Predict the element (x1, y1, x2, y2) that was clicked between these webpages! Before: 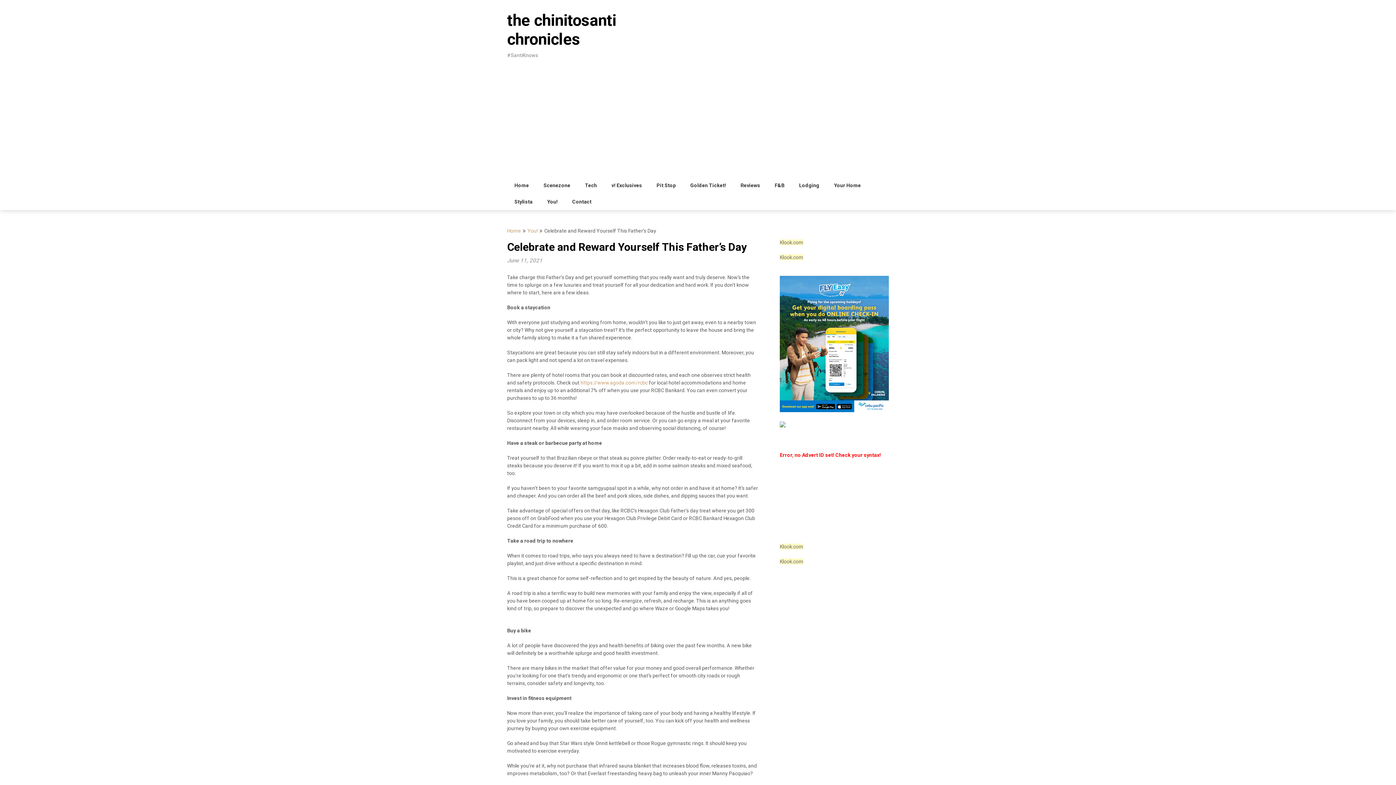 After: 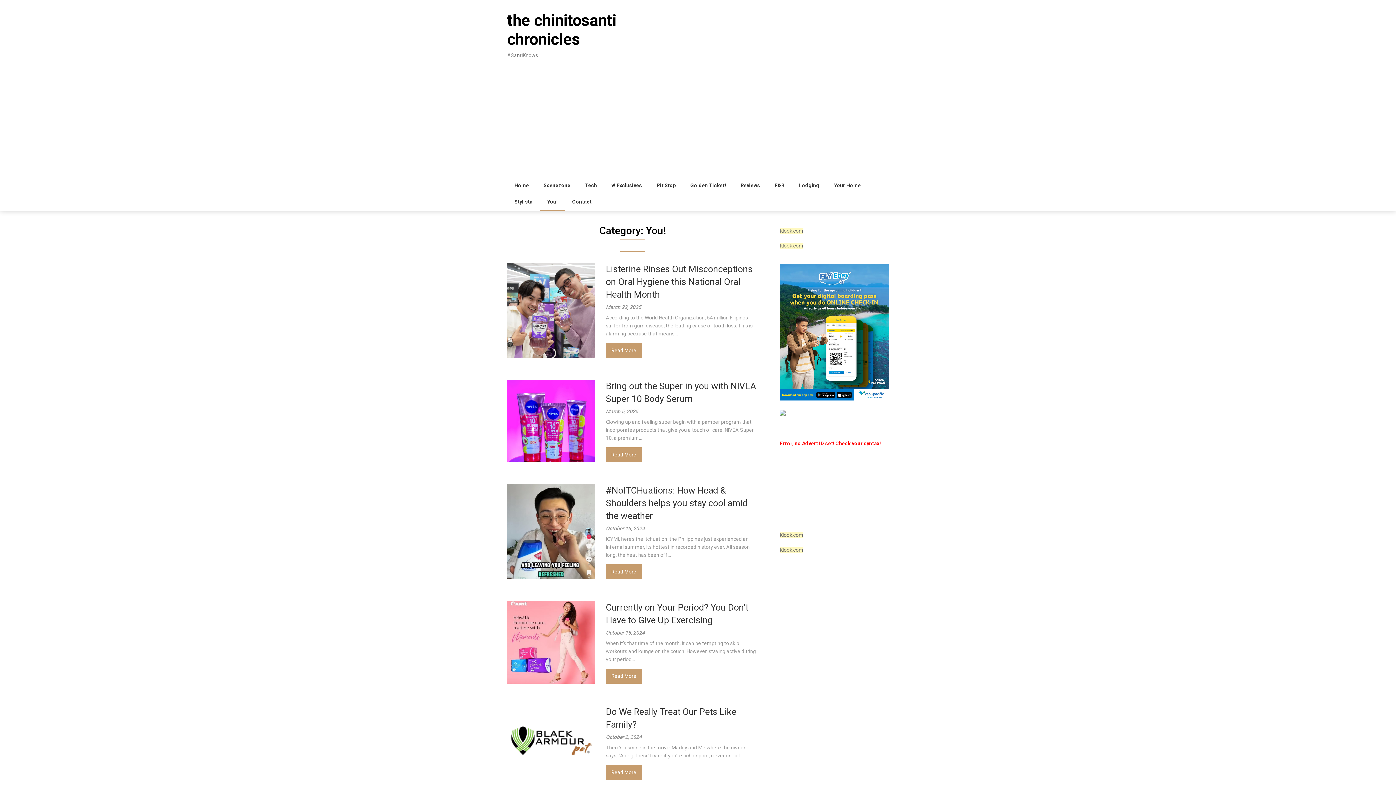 Action: bbox: (540, 193, 565, 210) label: You!